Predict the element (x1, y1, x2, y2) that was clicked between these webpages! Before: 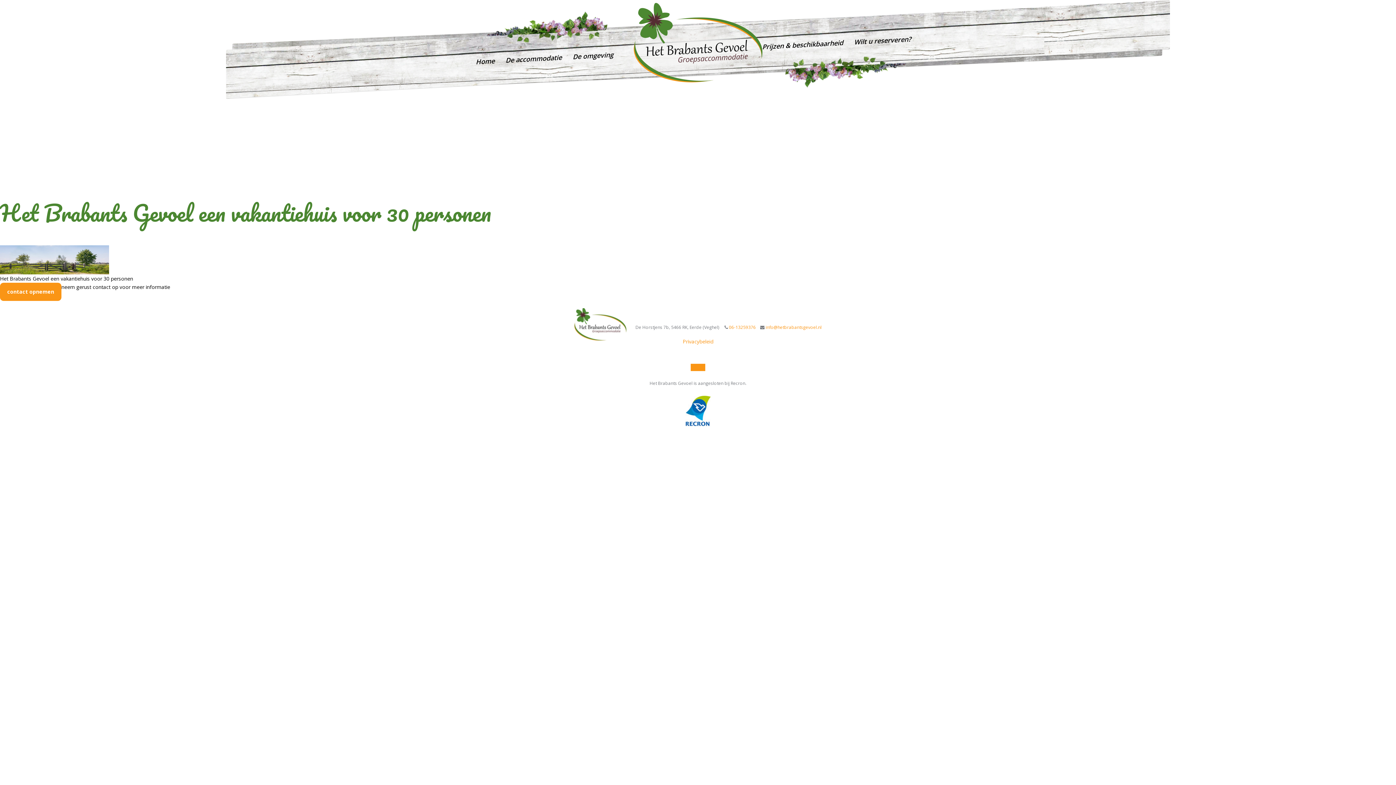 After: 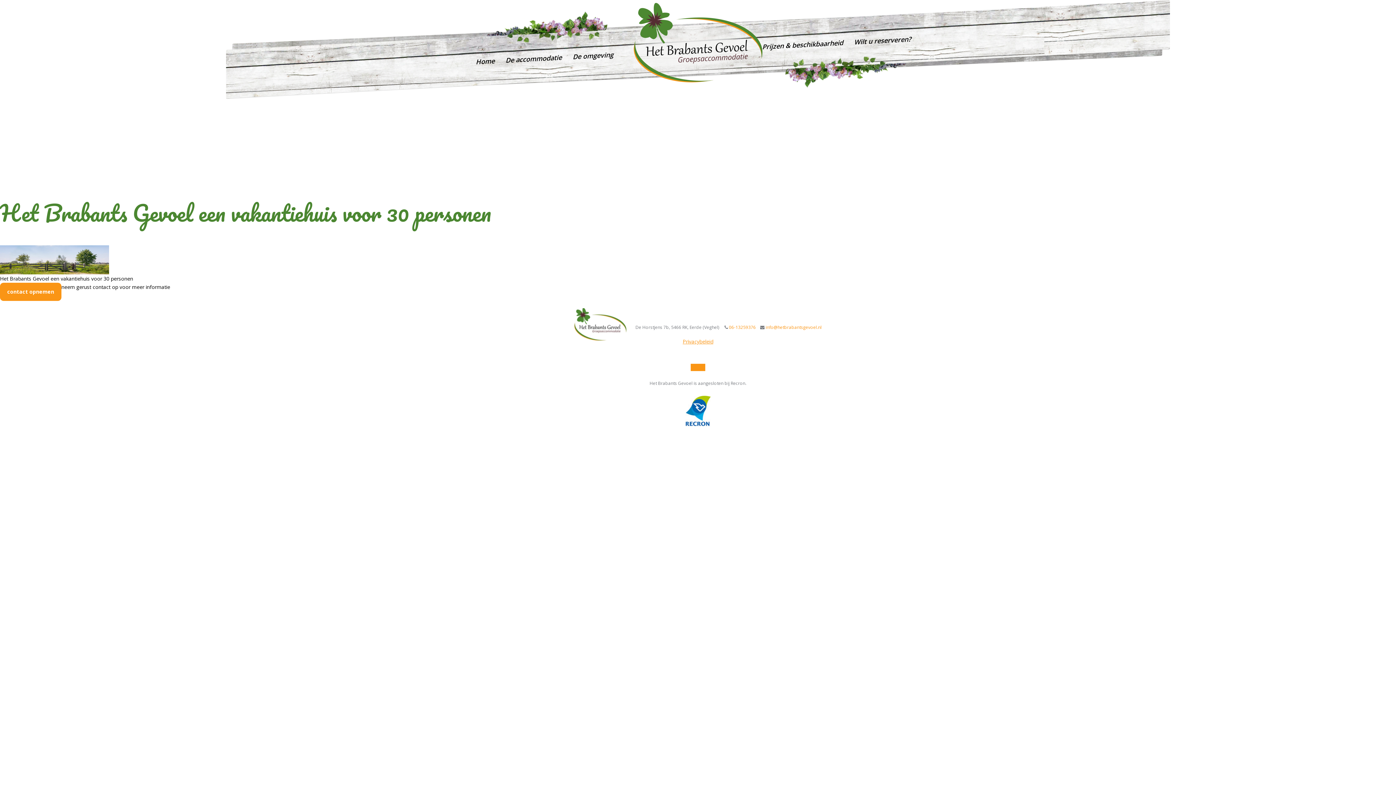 Action: bbox: (682, 338, 713, 344) label: Privacybeleid